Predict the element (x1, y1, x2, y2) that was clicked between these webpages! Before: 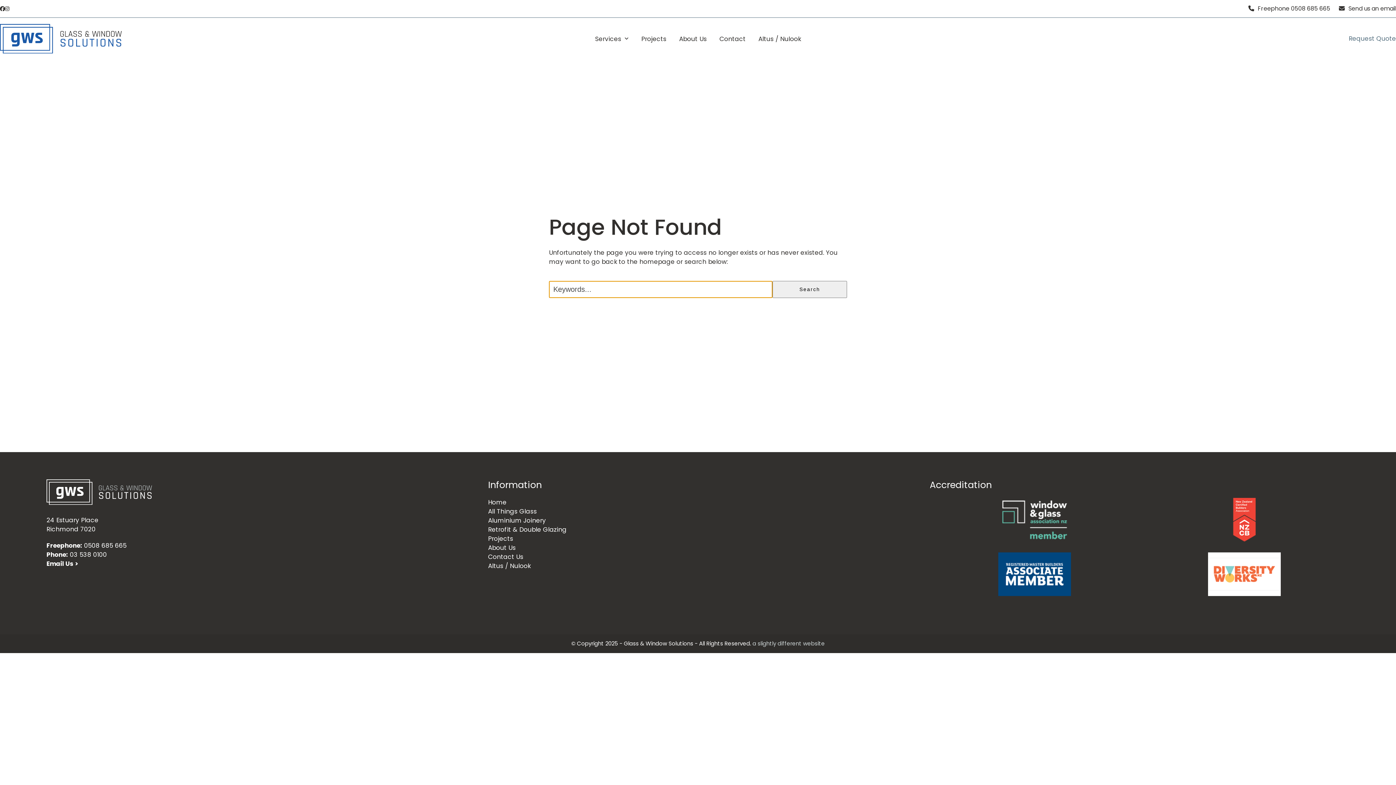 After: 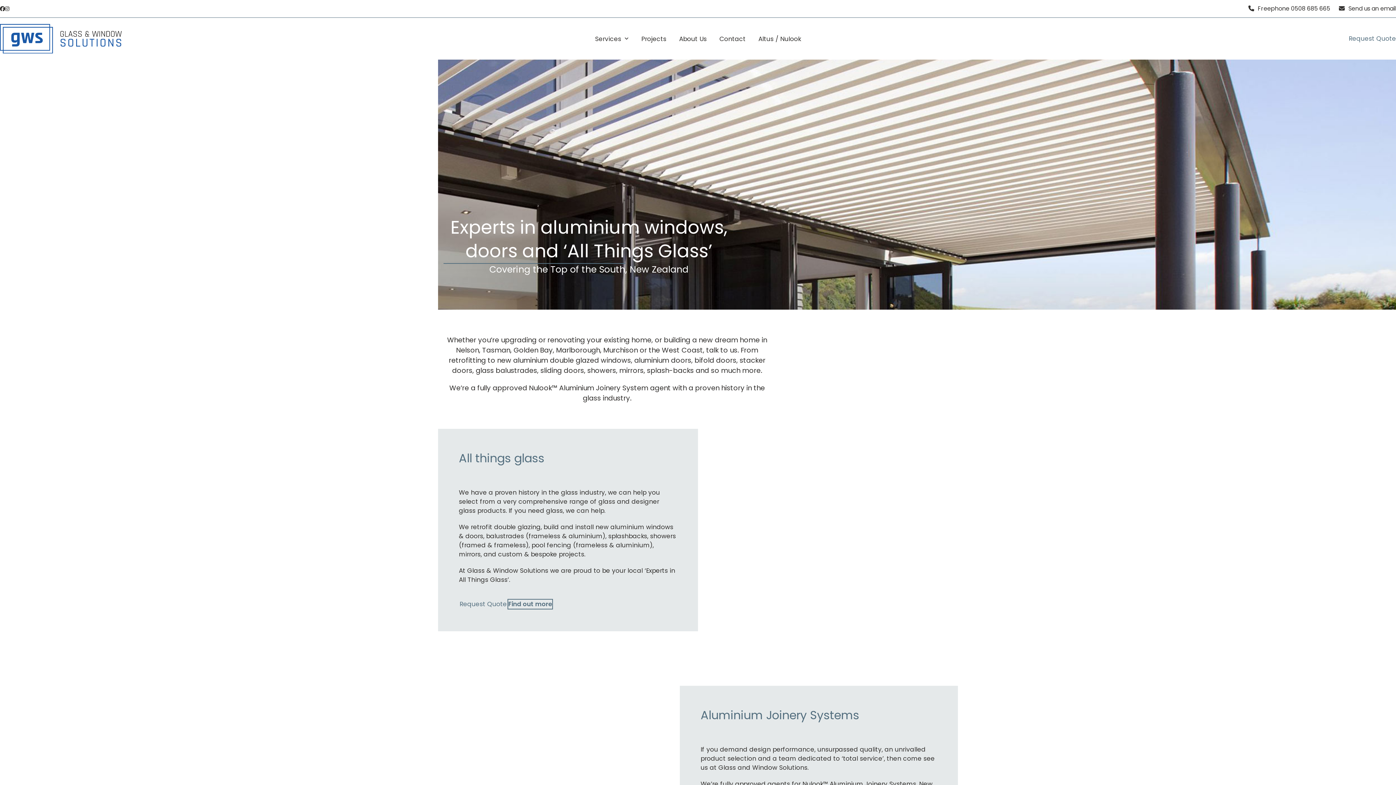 Action: label: Home bbox: (488, 498, 506, 506)